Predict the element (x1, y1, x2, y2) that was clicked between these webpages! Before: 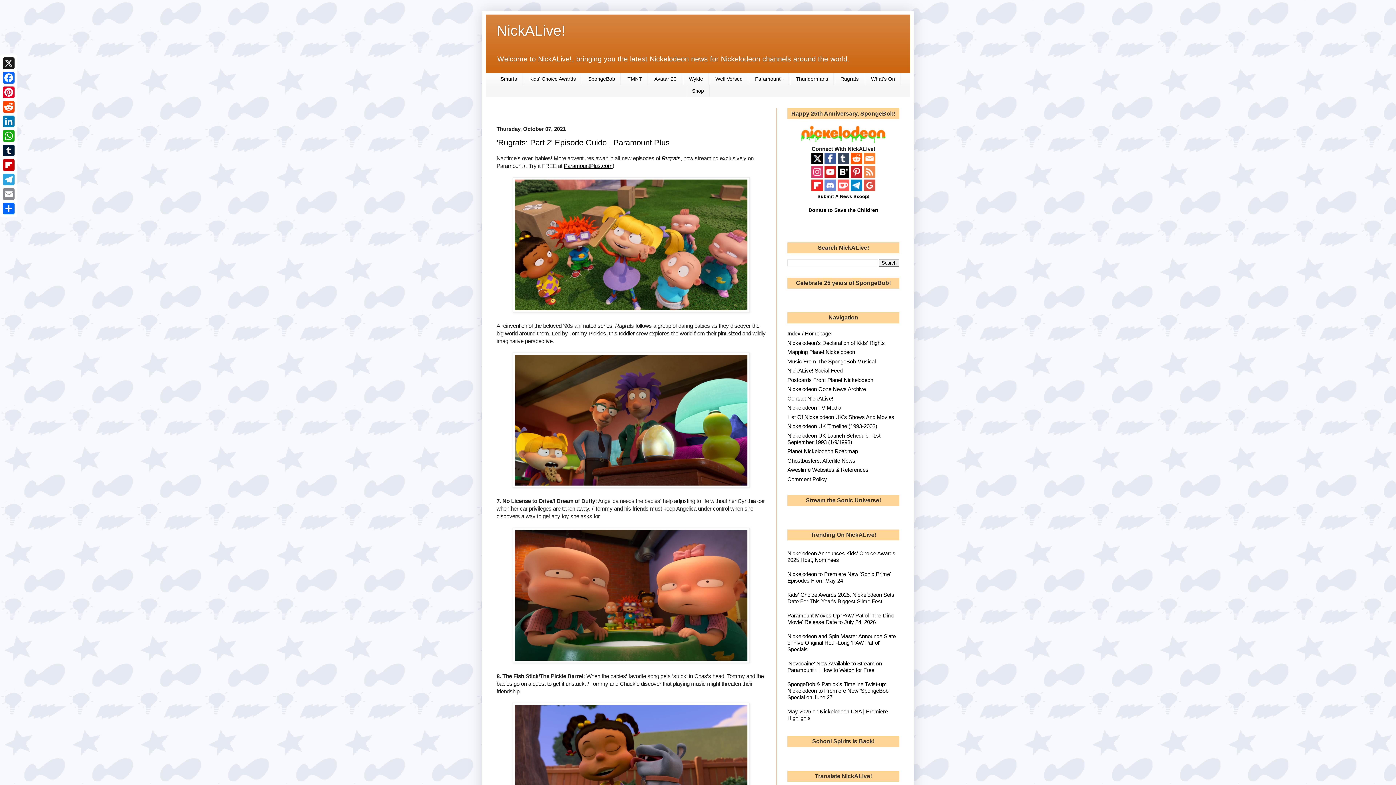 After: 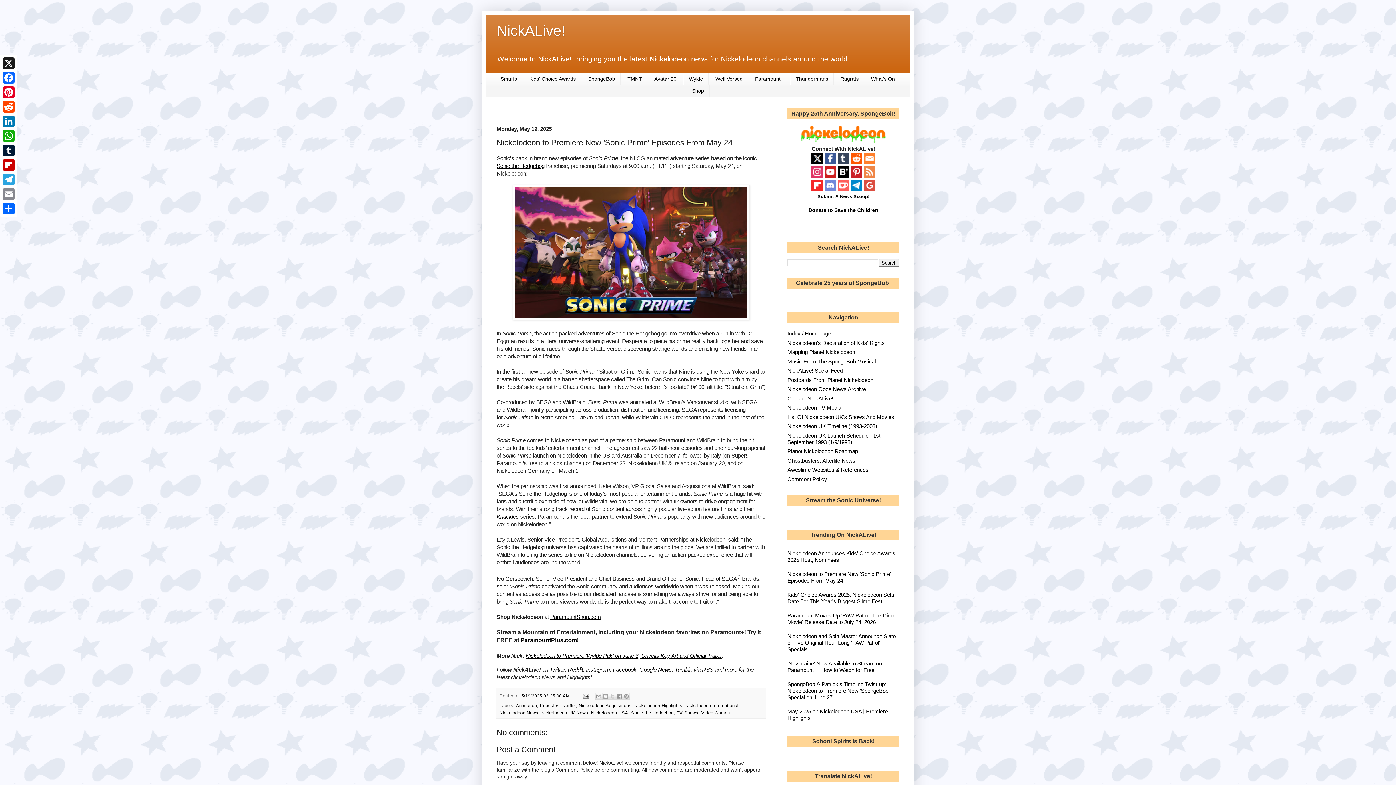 Action: label: Nickelodeon to Premiere New 'Sonic Prime' Episodes From May 24 bbox: (787, 571, 891, 583)